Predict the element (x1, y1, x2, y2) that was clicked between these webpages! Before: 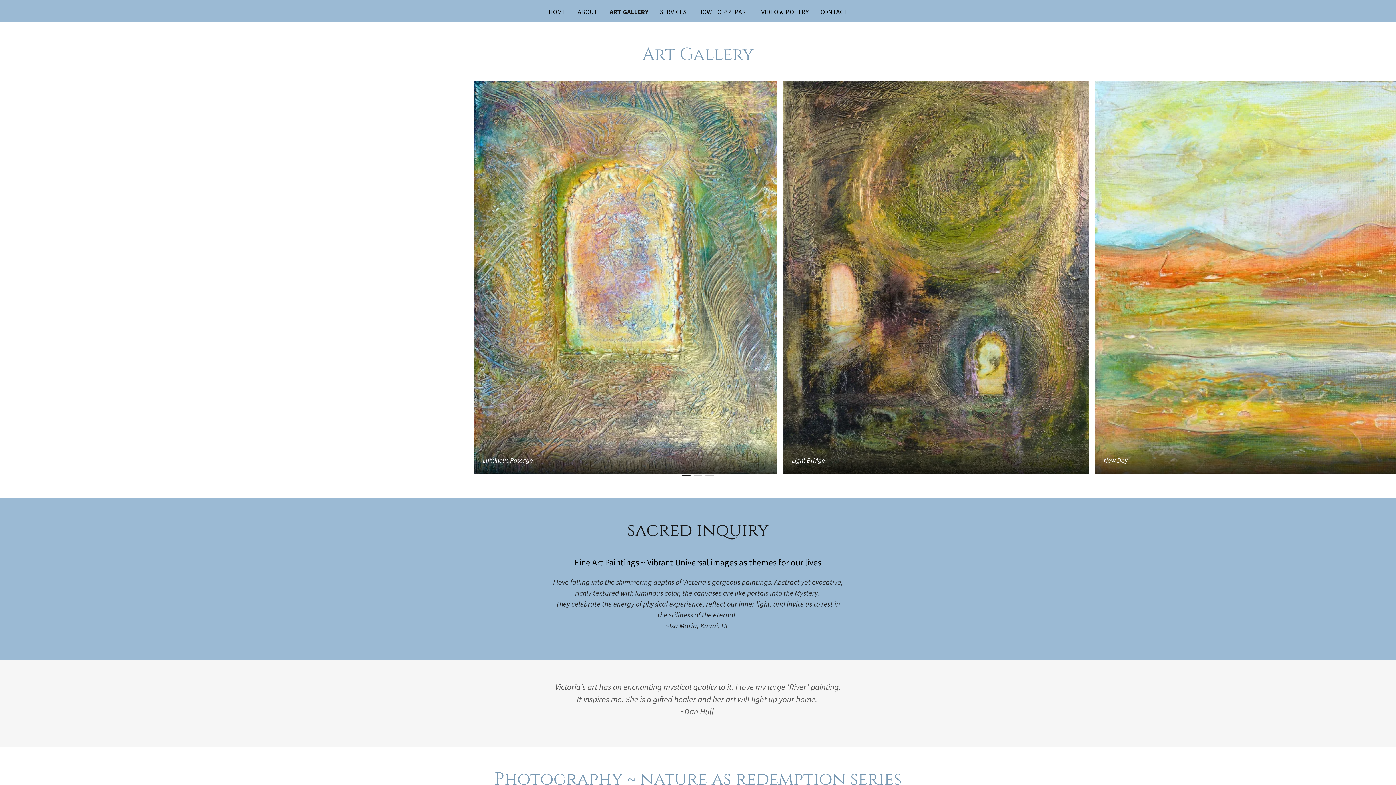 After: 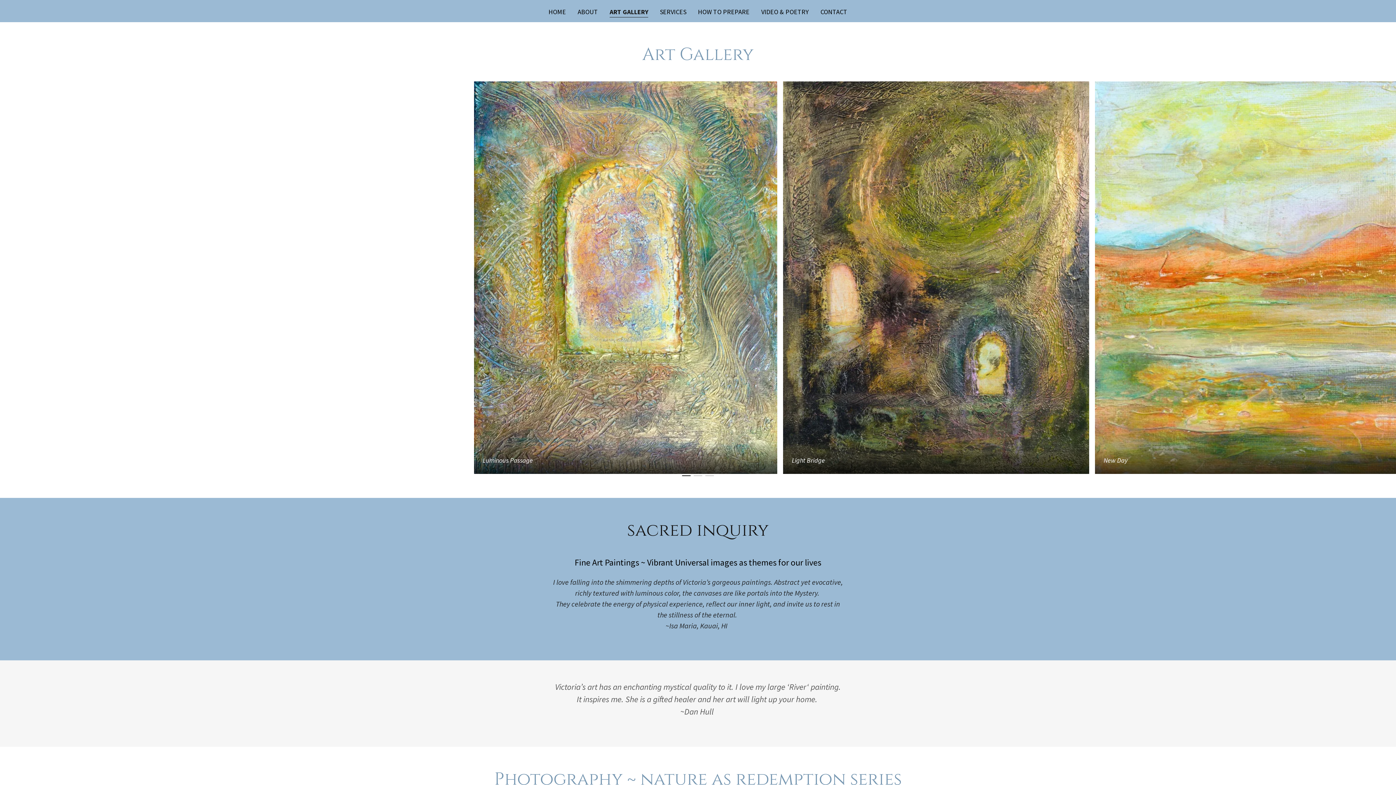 Action: bbox: (609, 7, 648, 17) label: ART GALLERY